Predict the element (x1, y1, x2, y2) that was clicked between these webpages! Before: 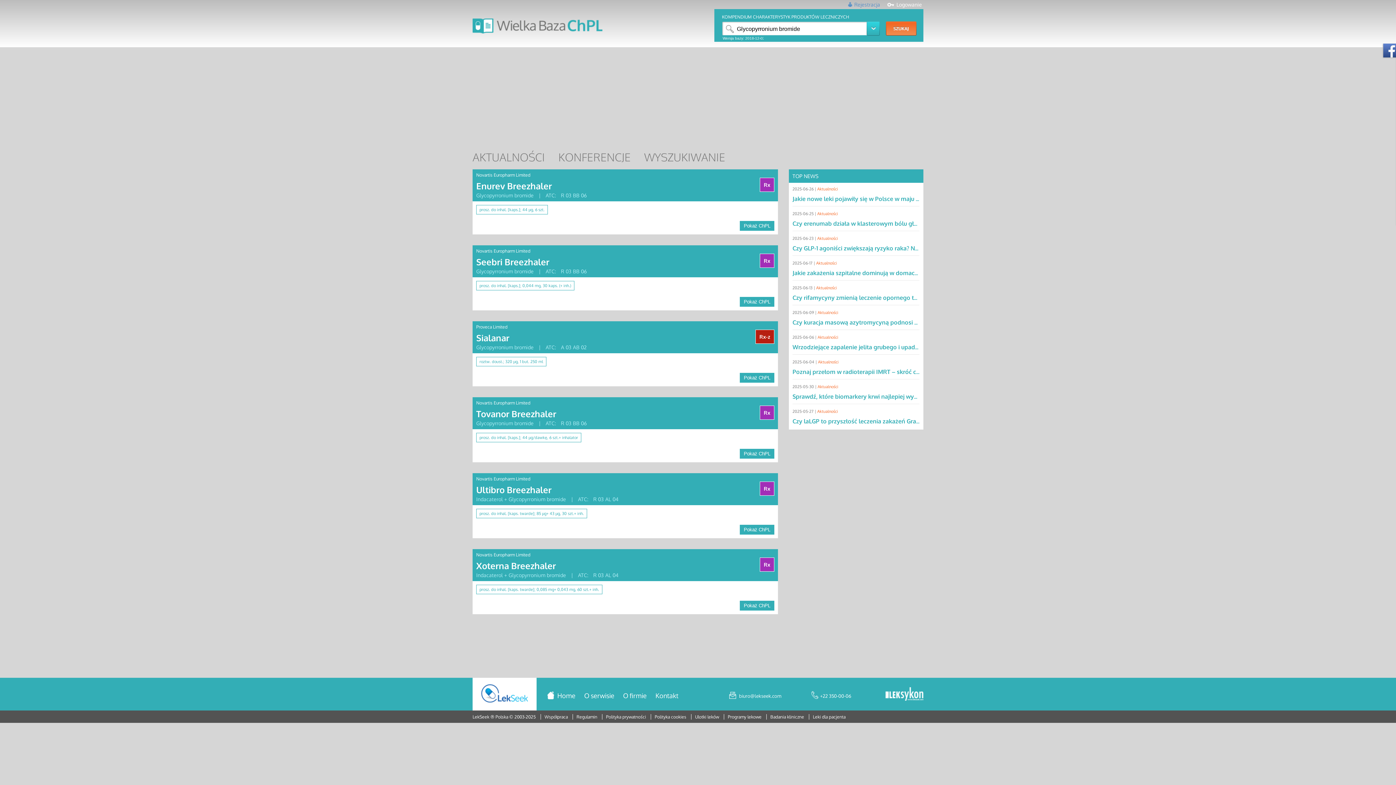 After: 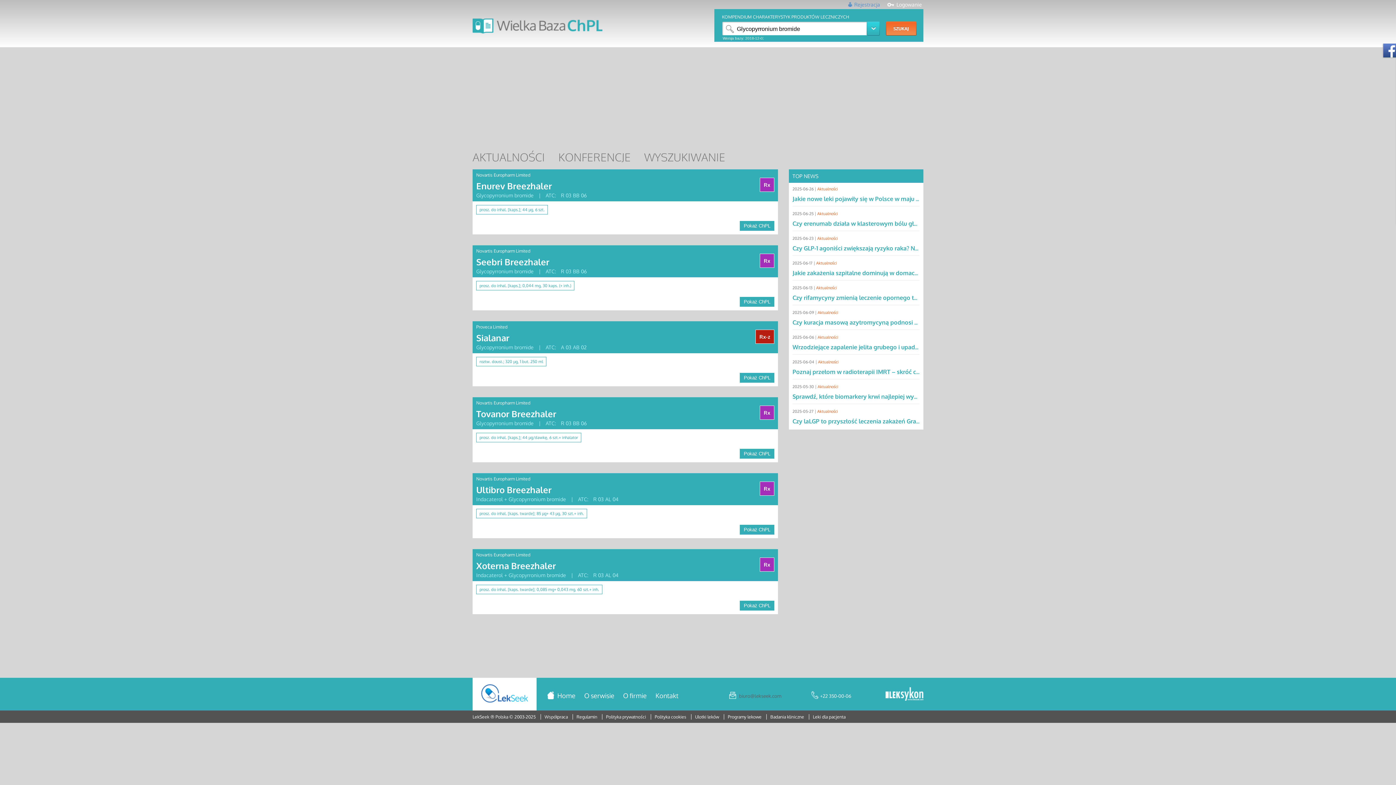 Action: bbox: (729, 693, 782, 699) label:  biuro@lekseek.com 